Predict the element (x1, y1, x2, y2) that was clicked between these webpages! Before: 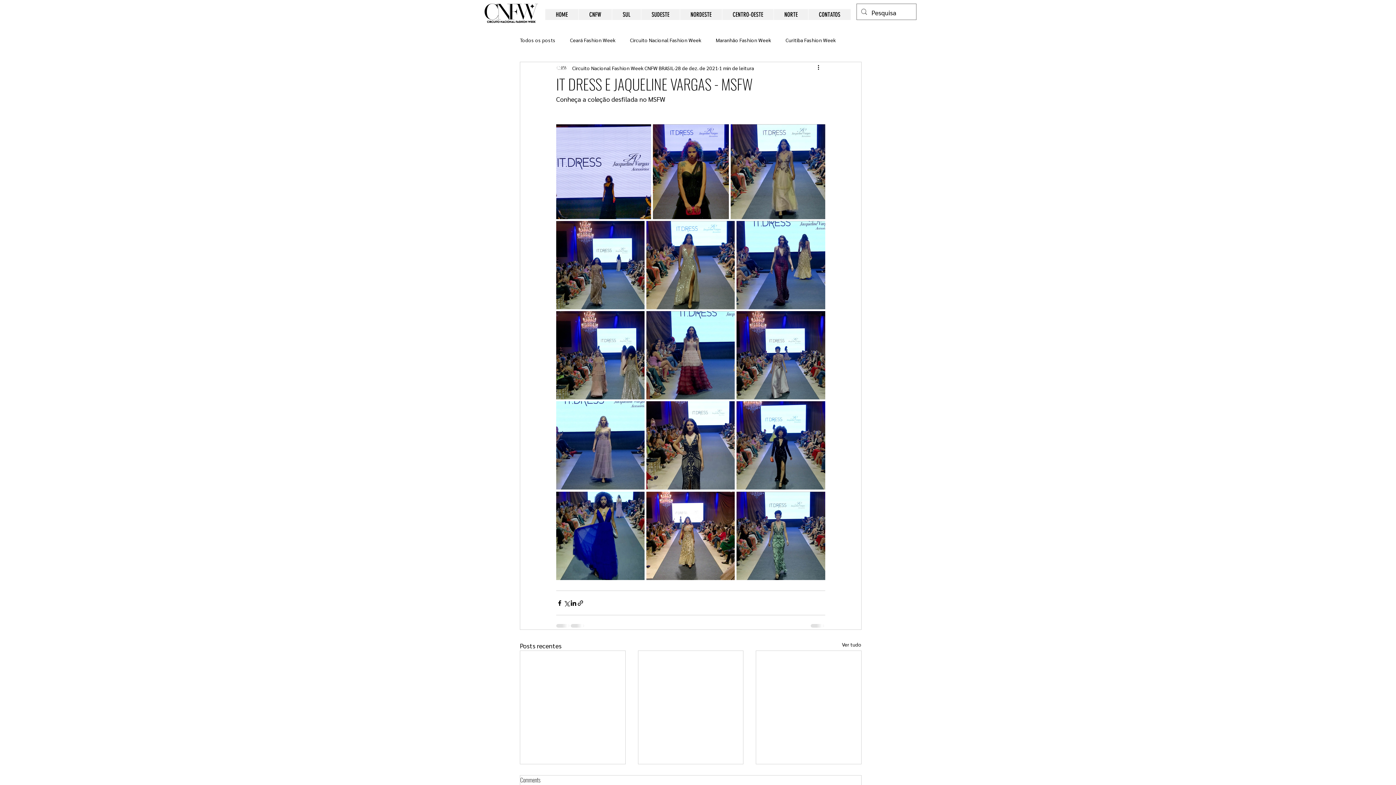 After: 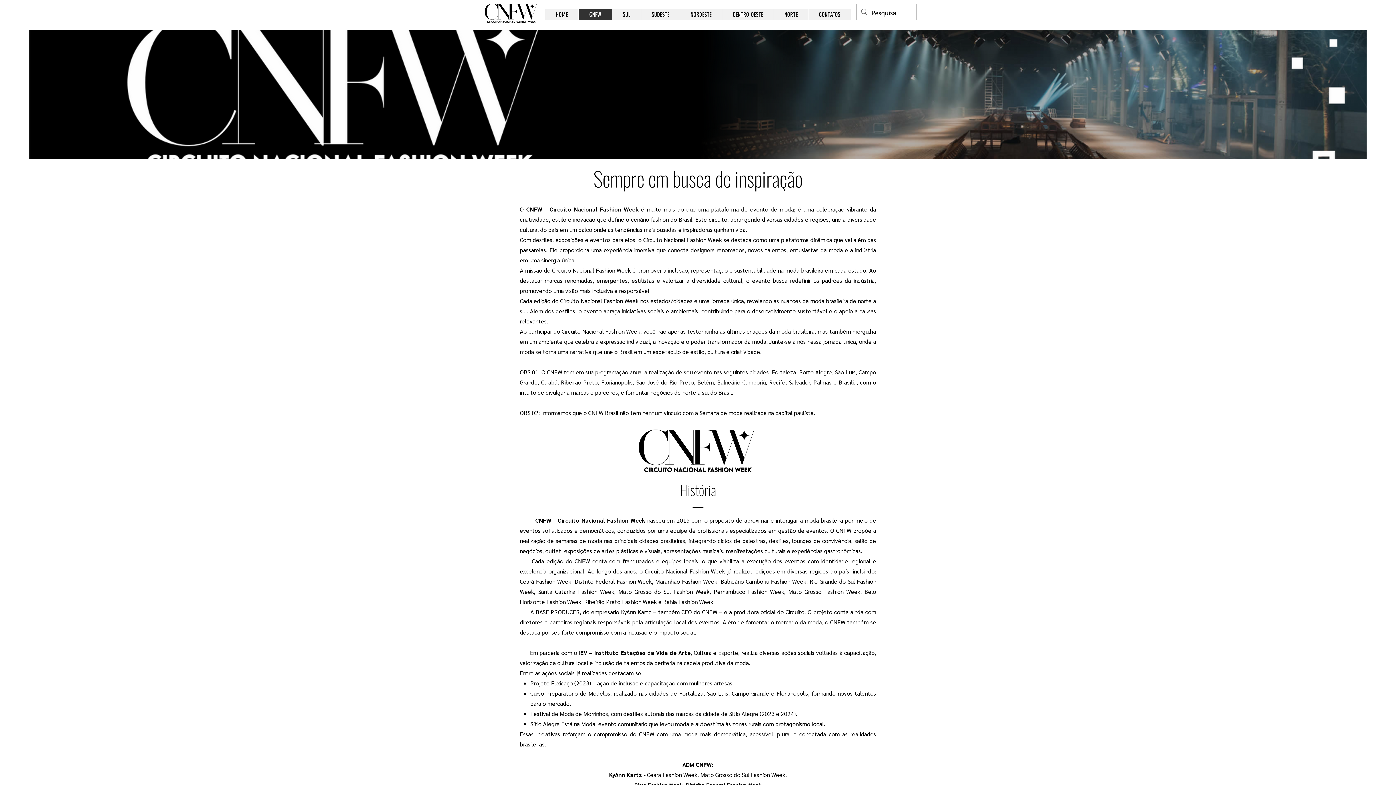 Action: bbox: (578, 9, 612, 20) label: CNFW